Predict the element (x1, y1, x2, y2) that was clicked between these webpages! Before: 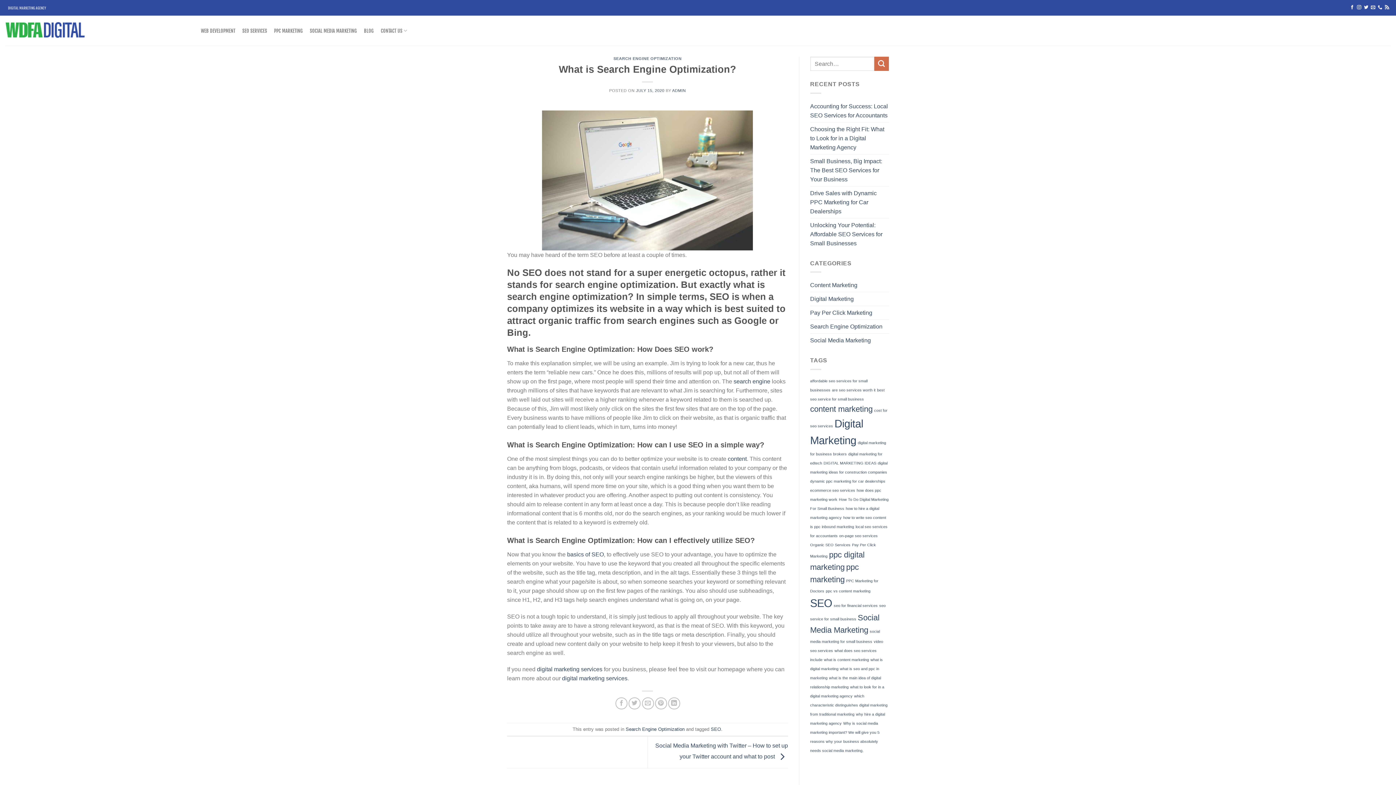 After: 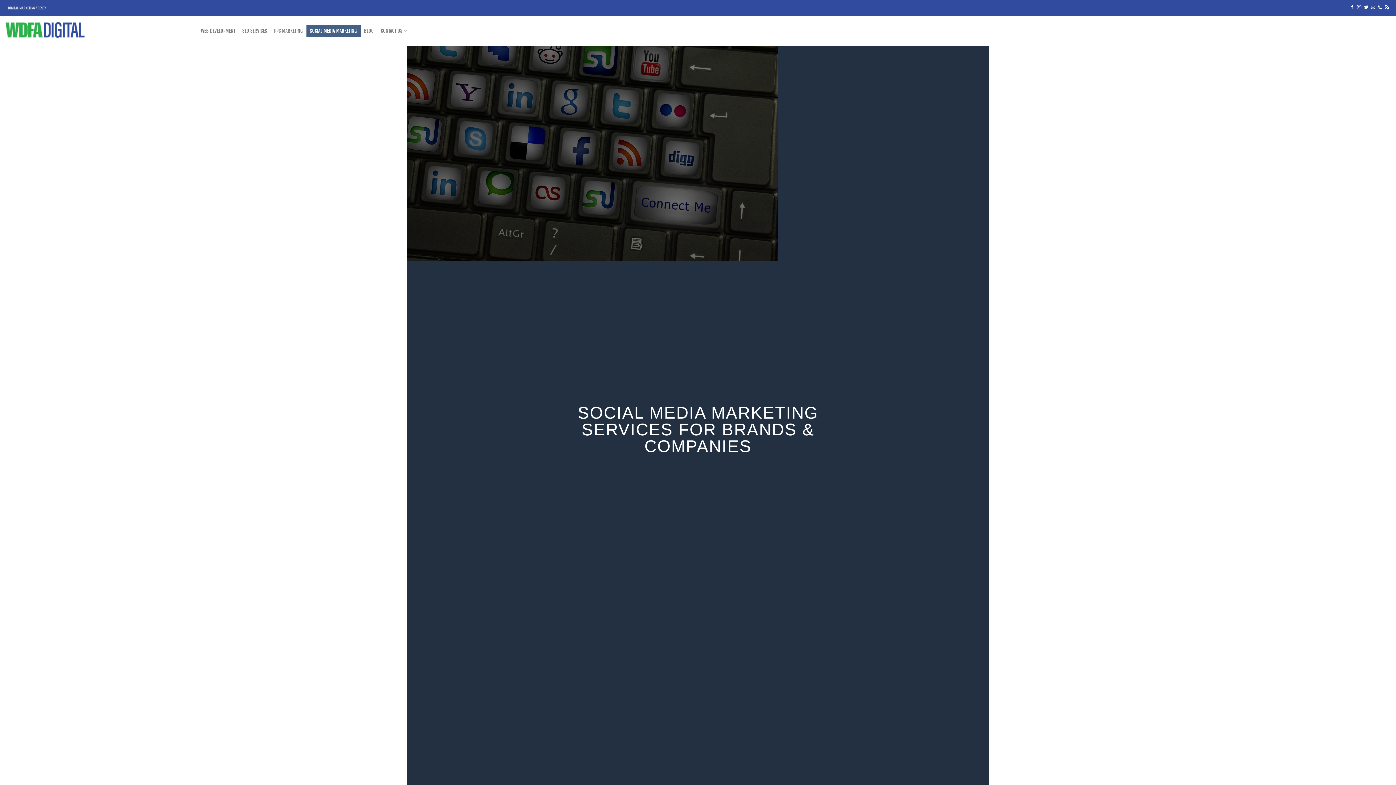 Action: label: SOCIAL MEDIA MARKETING bbox: (306, 24, 360, 36)